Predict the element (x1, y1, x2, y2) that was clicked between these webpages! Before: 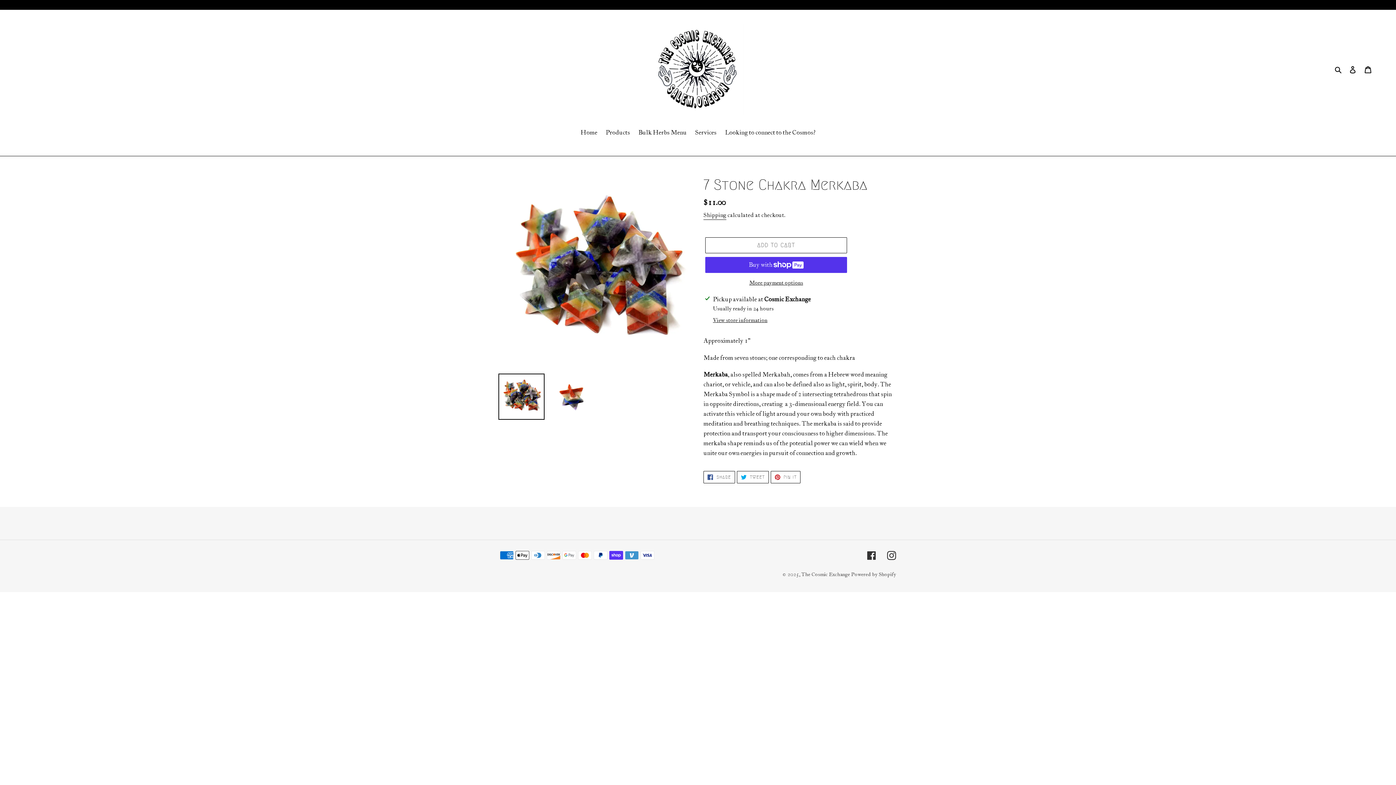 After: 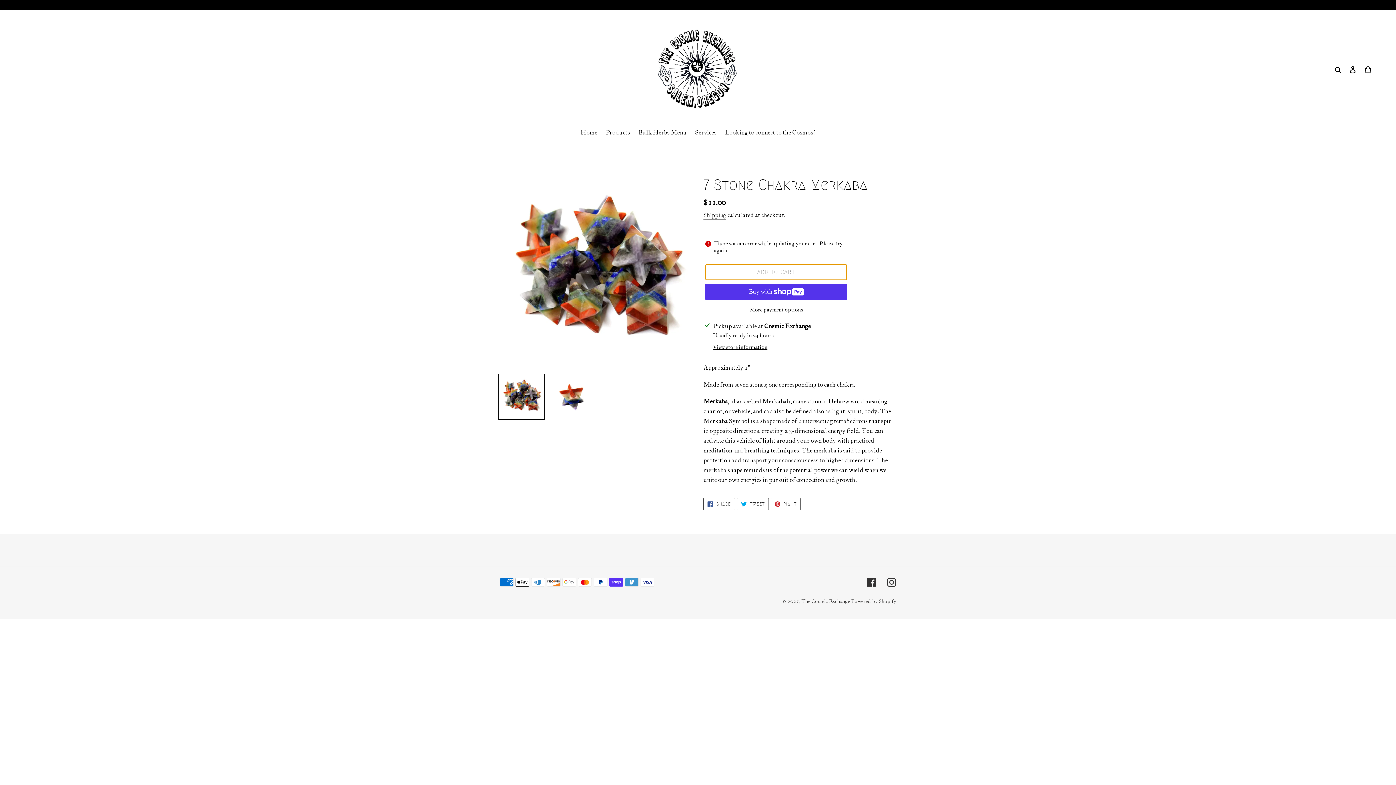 Action: label: Add to cart bbox: (705, 237, 847, 253)